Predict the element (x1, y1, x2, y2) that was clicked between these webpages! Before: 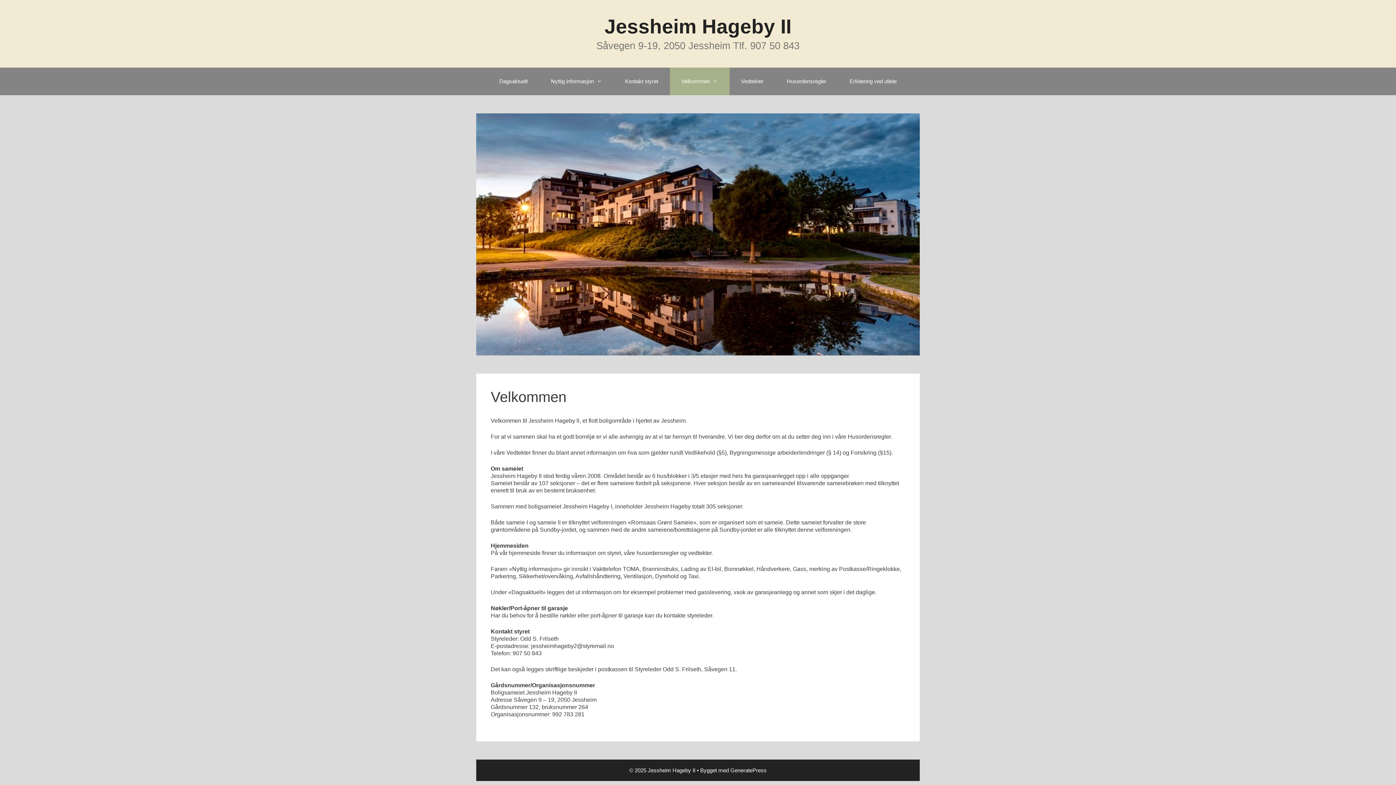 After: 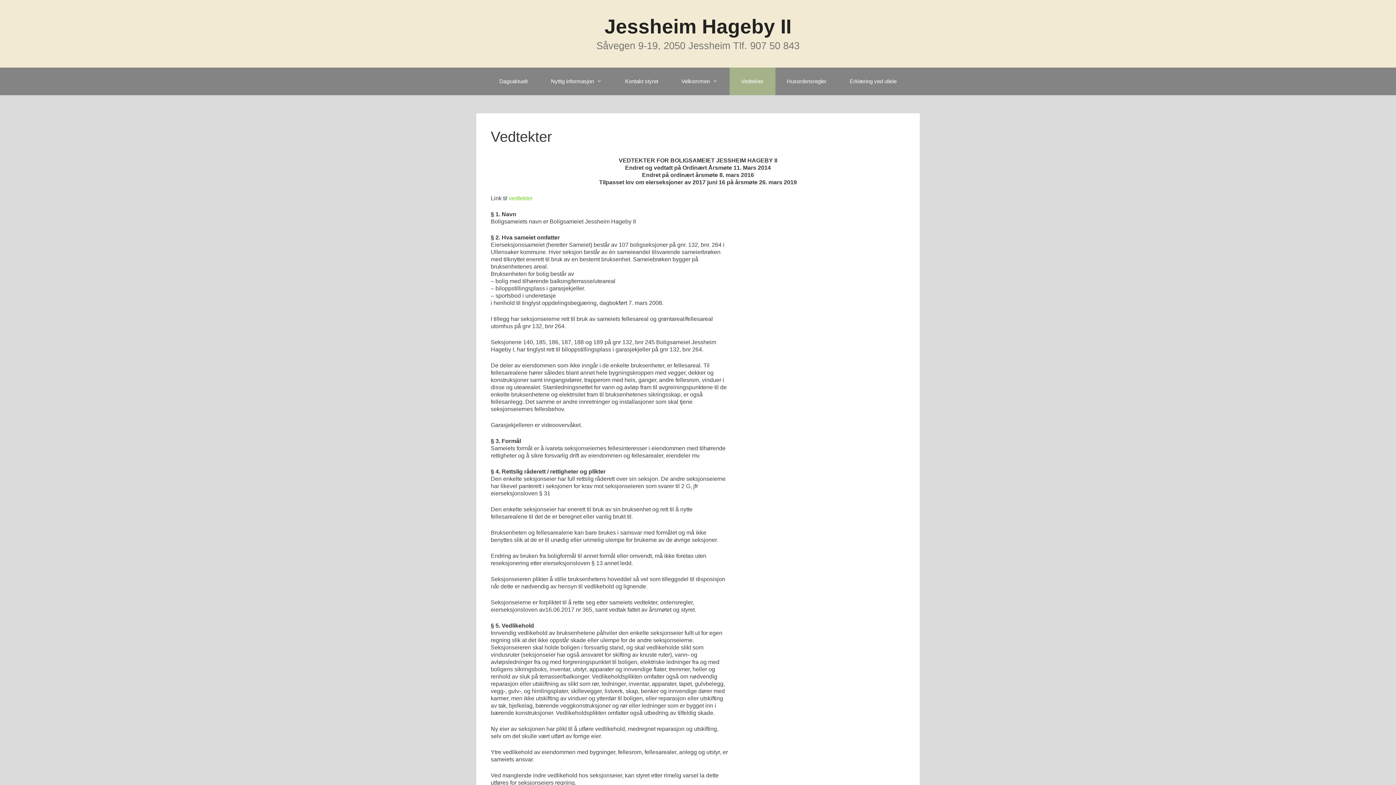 Action: bbox: (729, 67, 775, 95) label: Vedtekter